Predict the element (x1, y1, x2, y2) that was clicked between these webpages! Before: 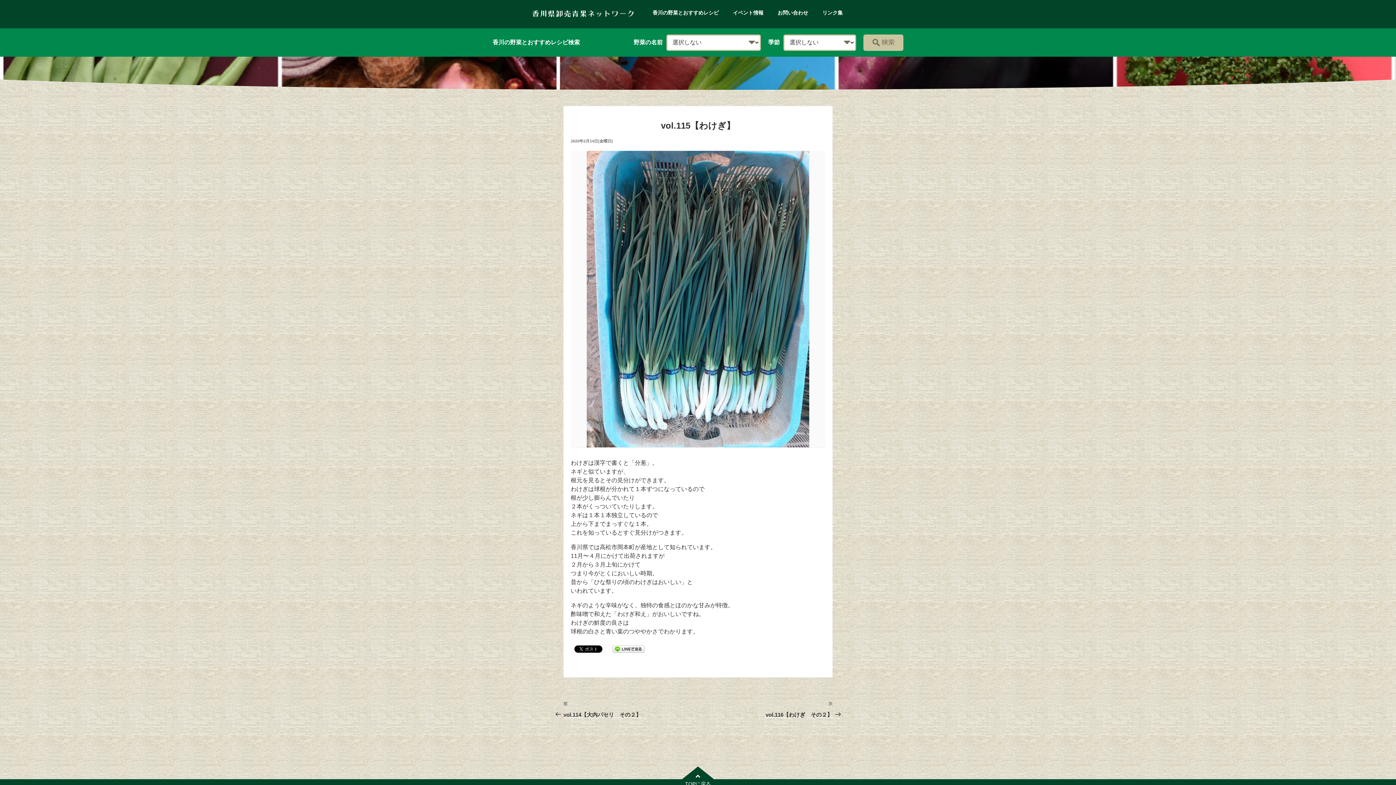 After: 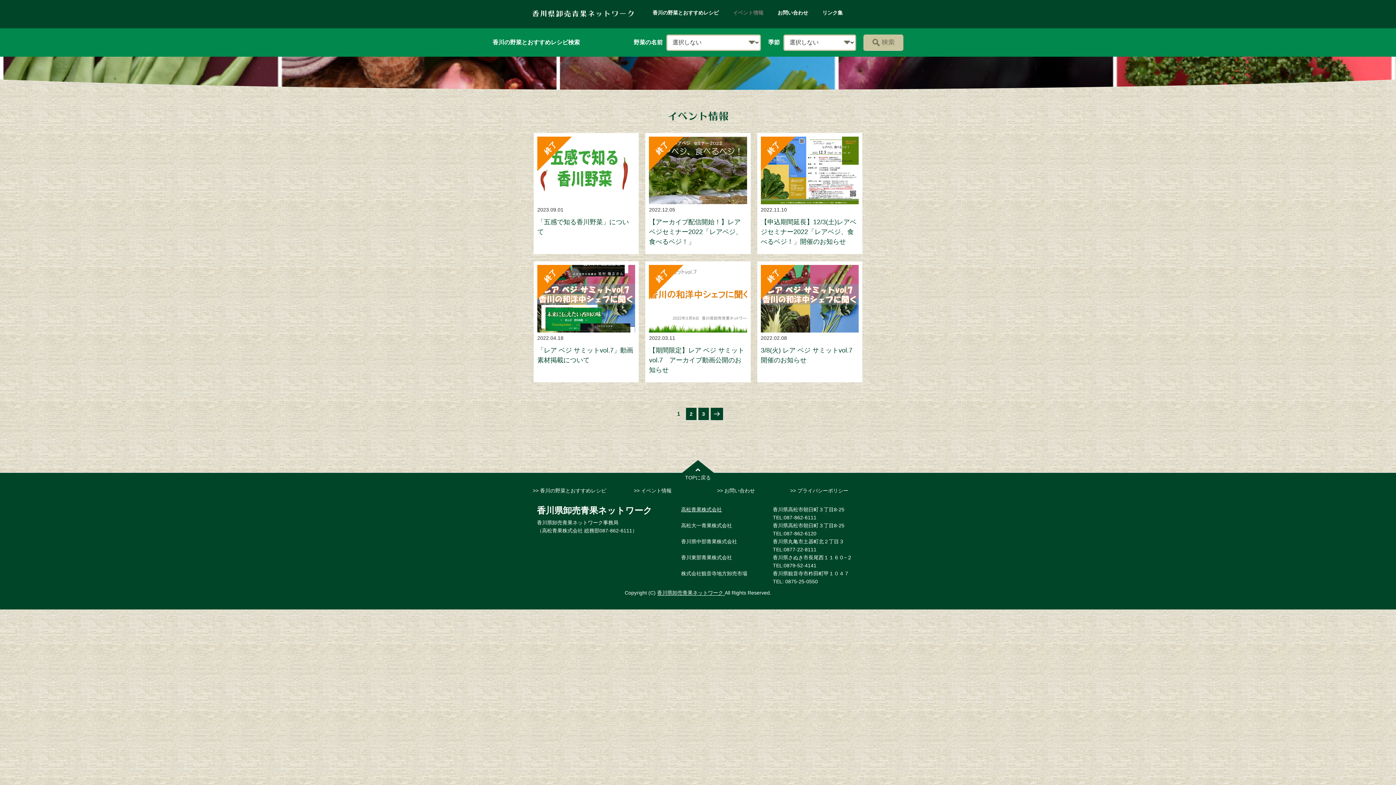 Action: bbox: (726, 3, 770, 21) label: イベント情報